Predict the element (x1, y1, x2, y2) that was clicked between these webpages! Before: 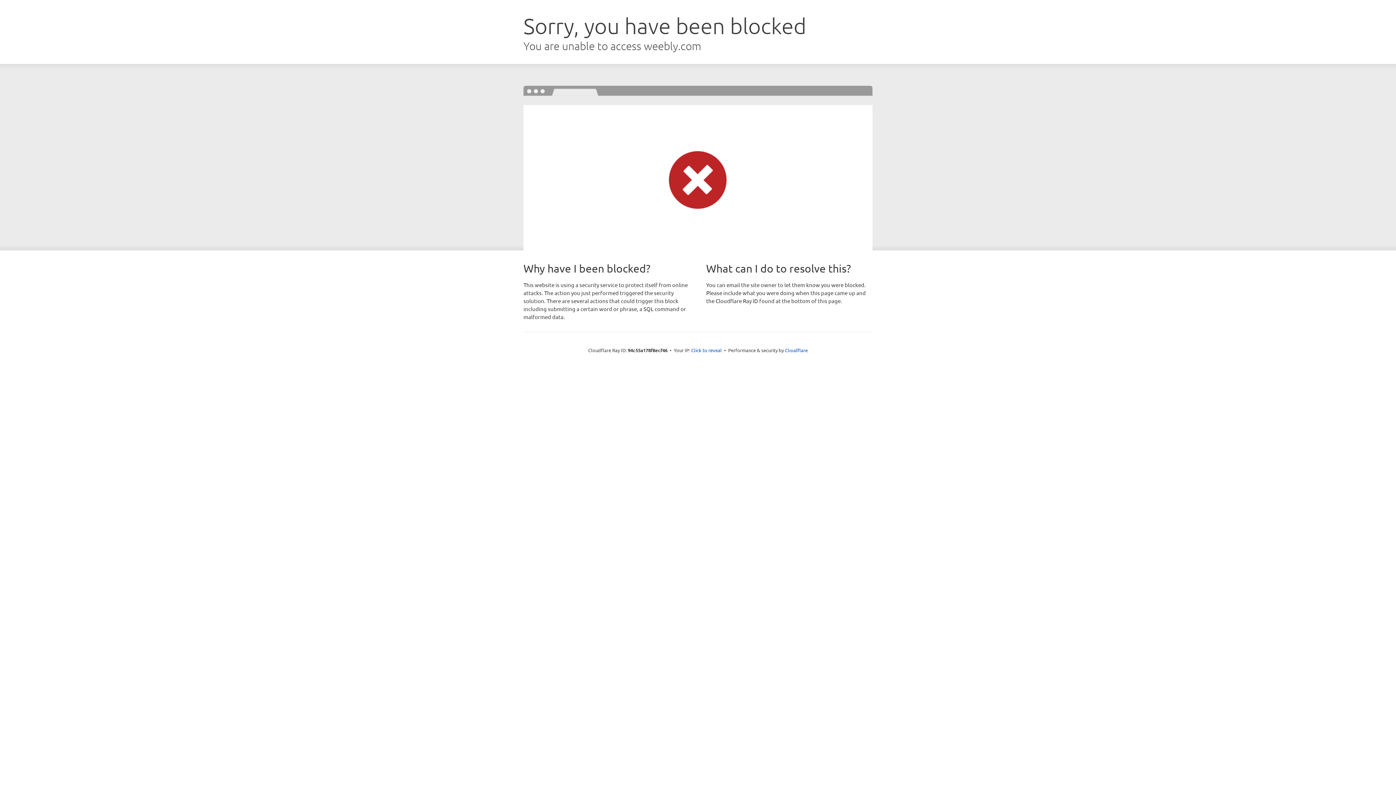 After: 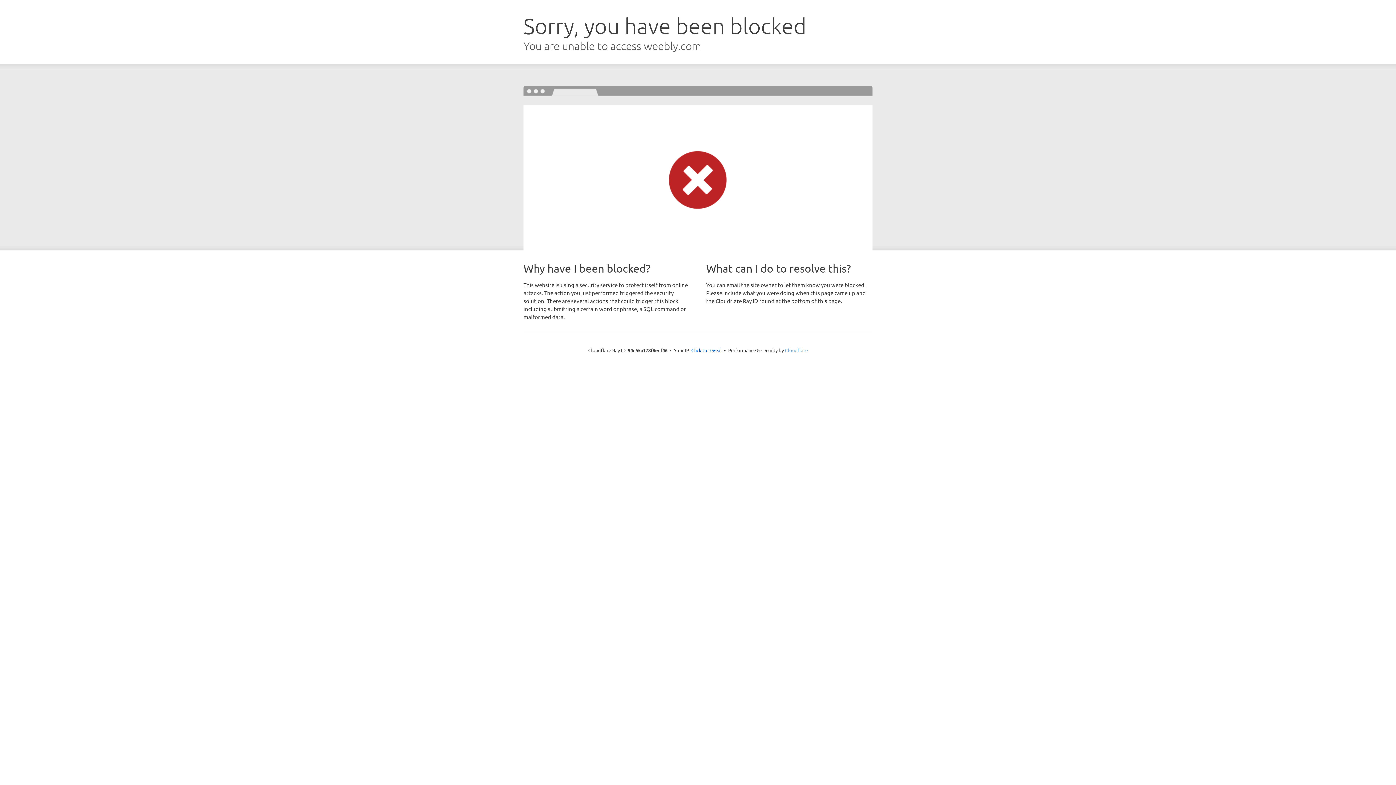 Action: label: Cloudflare bbox: (785, 347, 808, 353)